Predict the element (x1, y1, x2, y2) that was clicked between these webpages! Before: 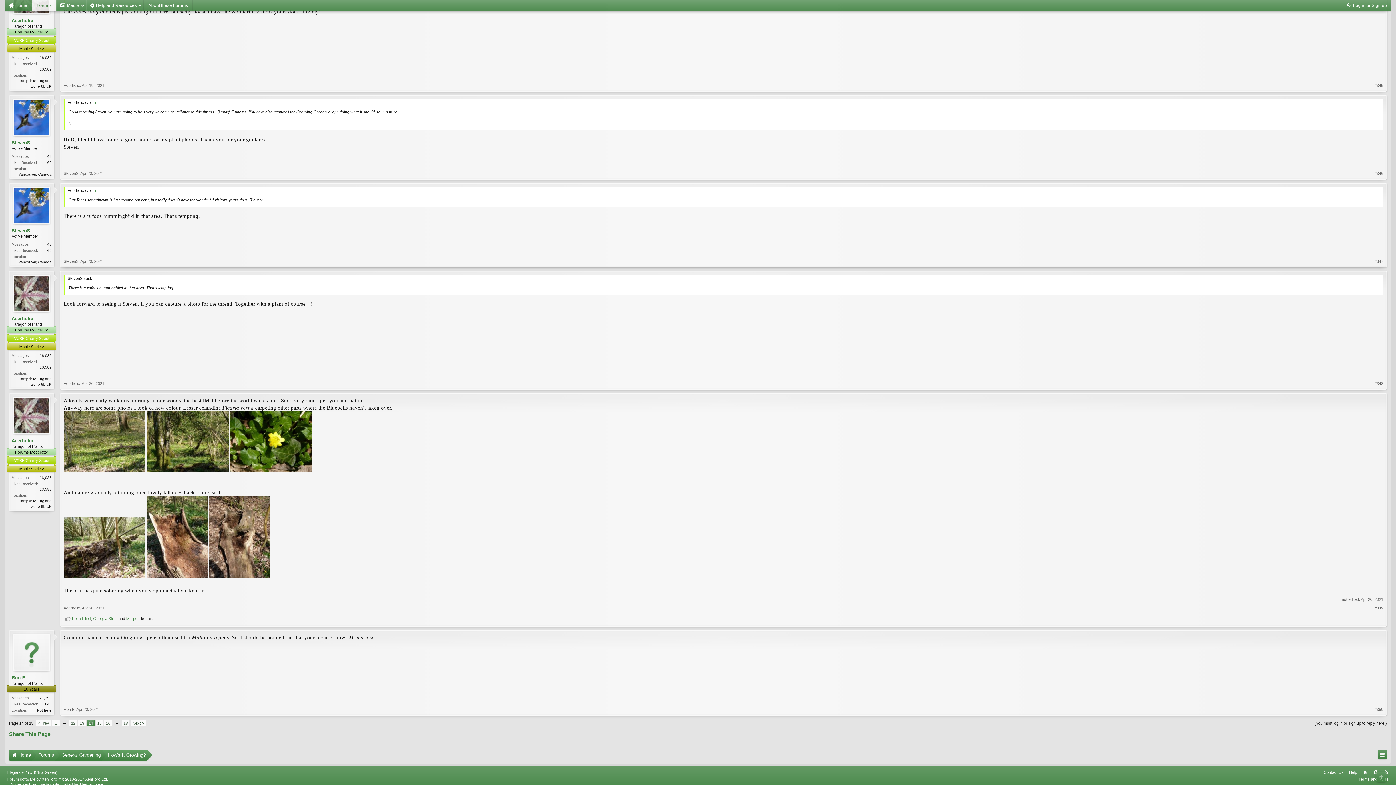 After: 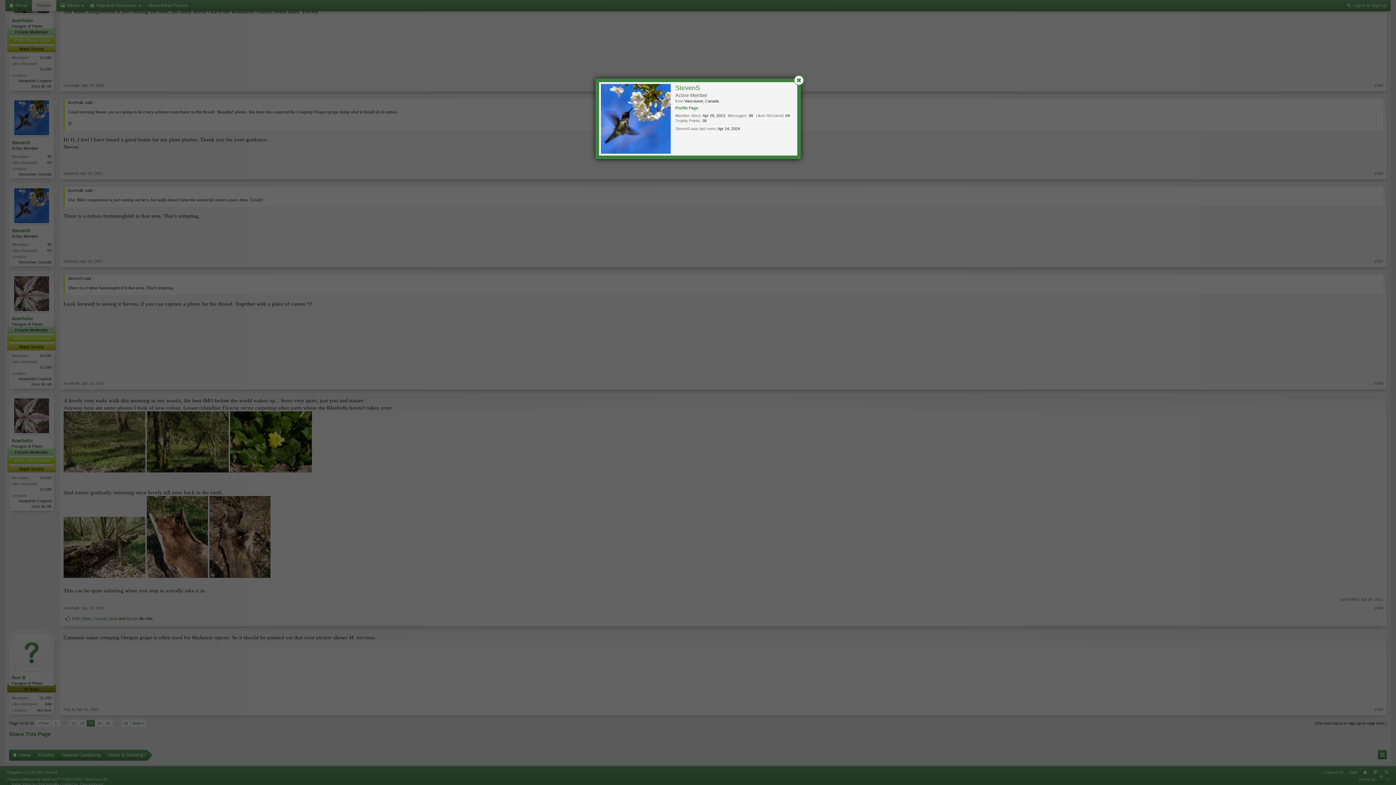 Action: bbox: (63, 171, 78, 175) label: StevenS